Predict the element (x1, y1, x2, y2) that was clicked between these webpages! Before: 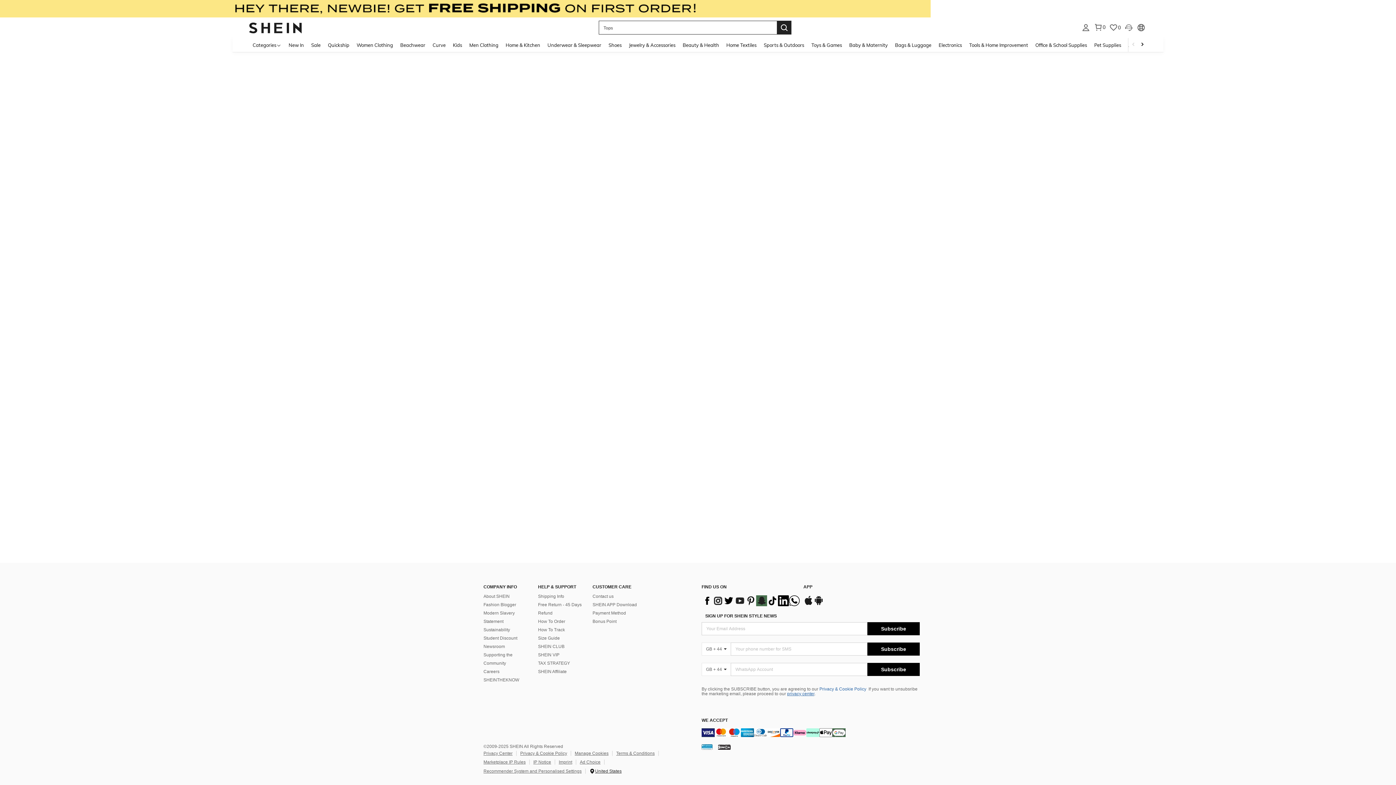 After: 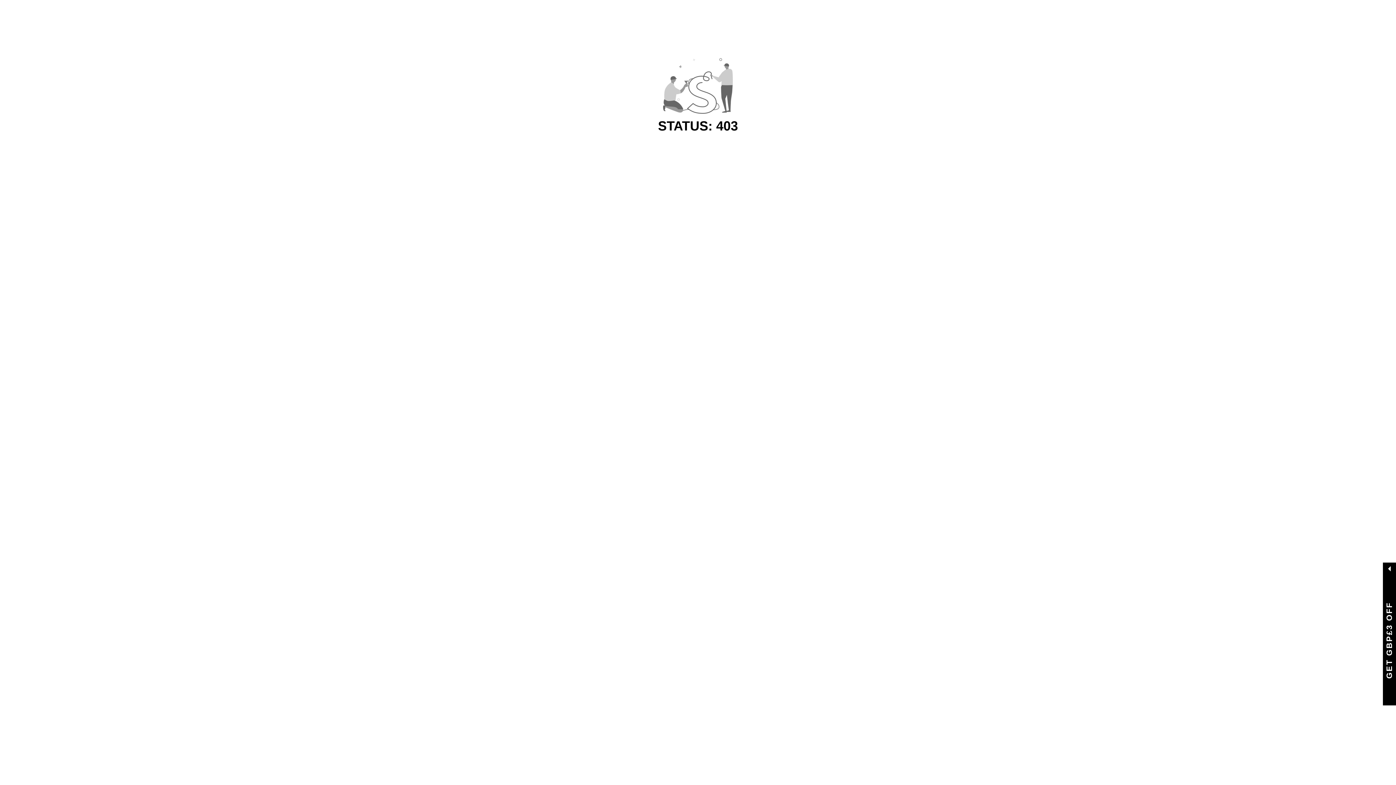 Action: label: Office & School Supplies bbox: (1032, 37, 1090, 52)